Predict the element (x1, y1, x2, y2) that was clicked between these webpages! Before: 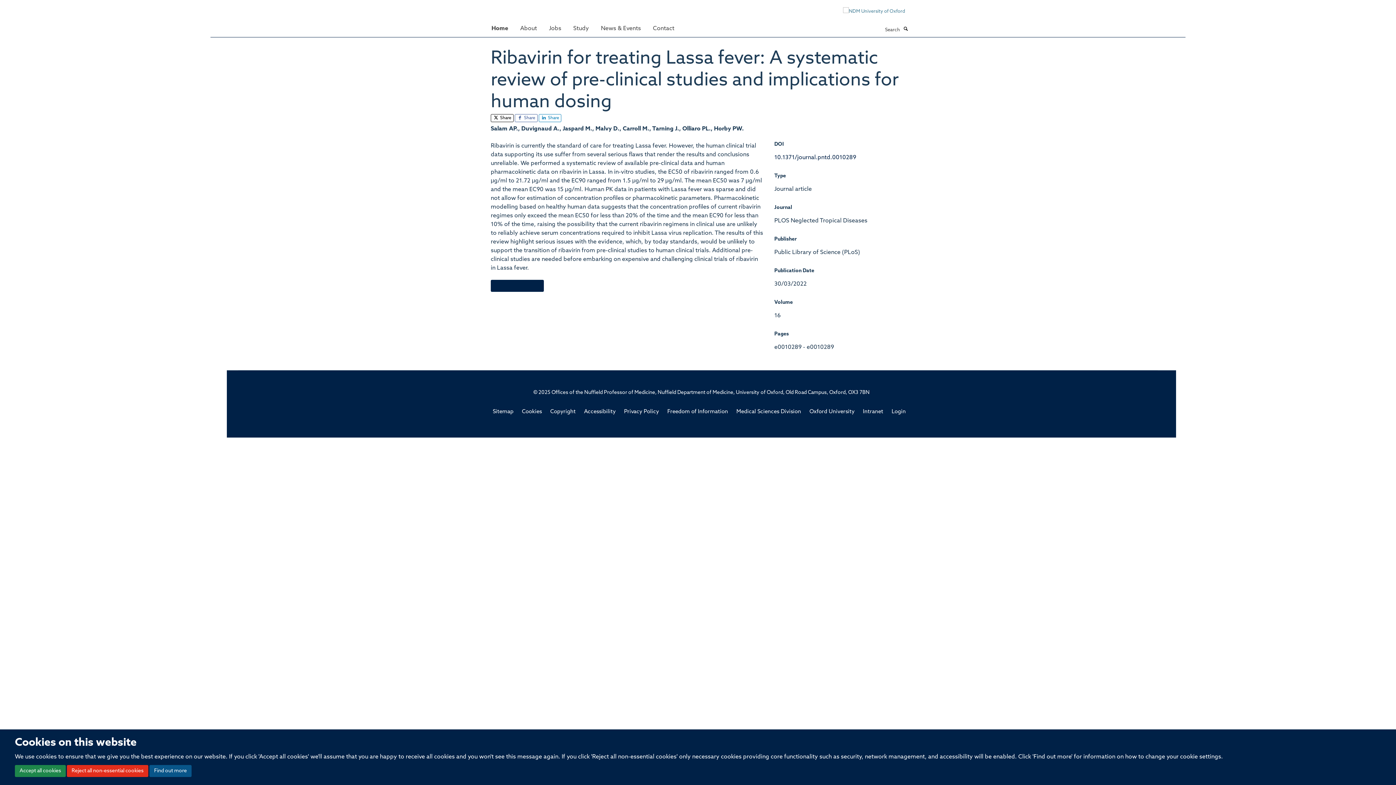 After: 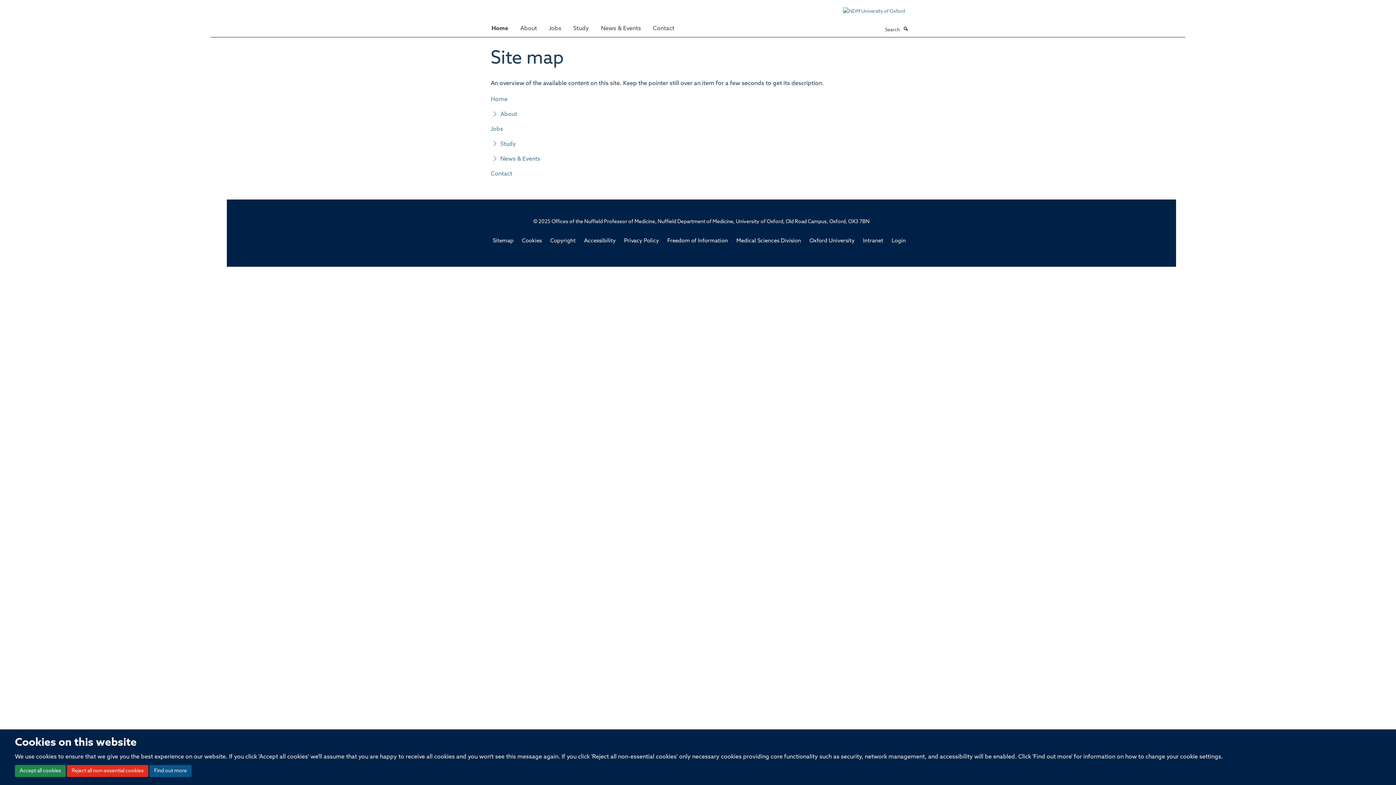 Action: bbox: (492, 409, 513, 414) label: Sitemap